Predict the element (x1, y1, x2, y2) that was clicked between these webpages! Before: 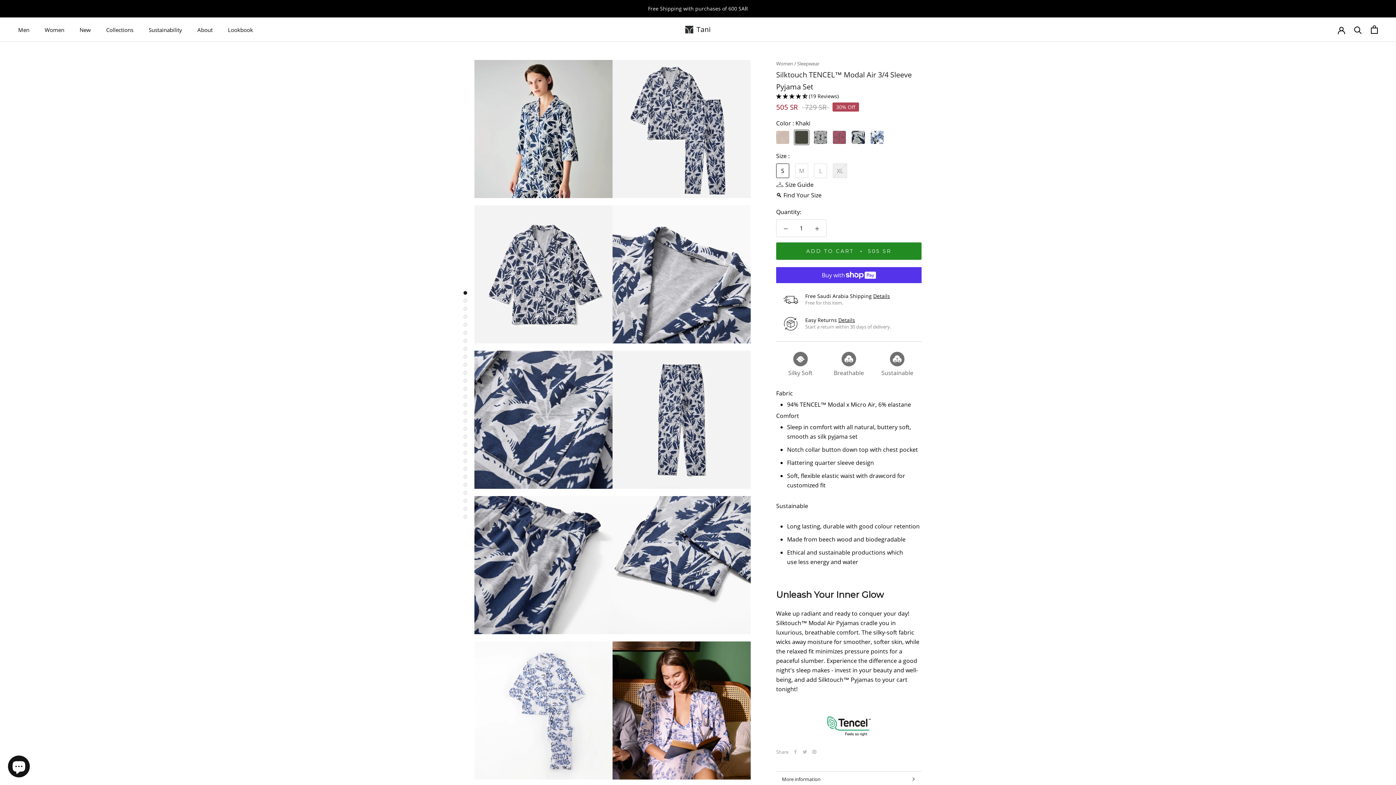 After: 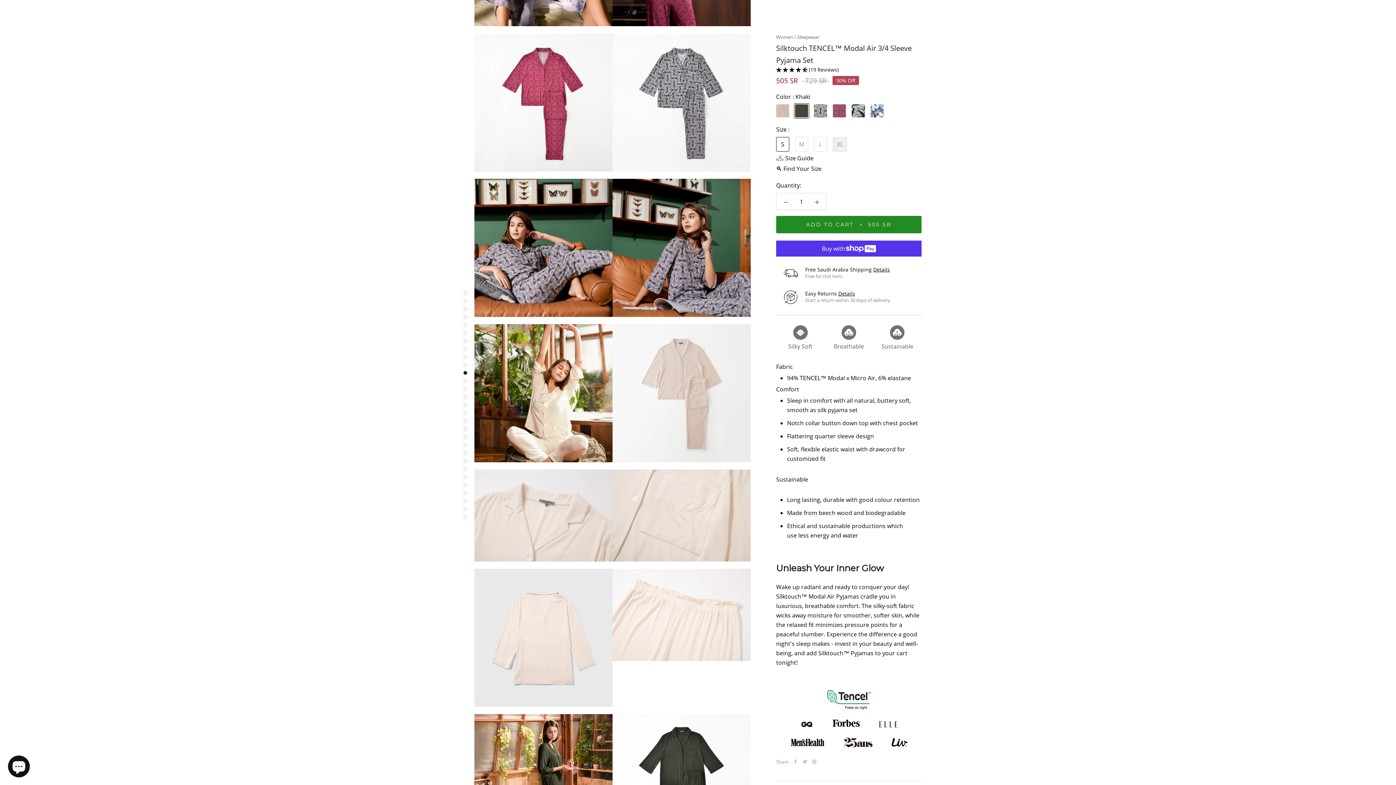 Action: bbox: (463, 387, 467, 390)